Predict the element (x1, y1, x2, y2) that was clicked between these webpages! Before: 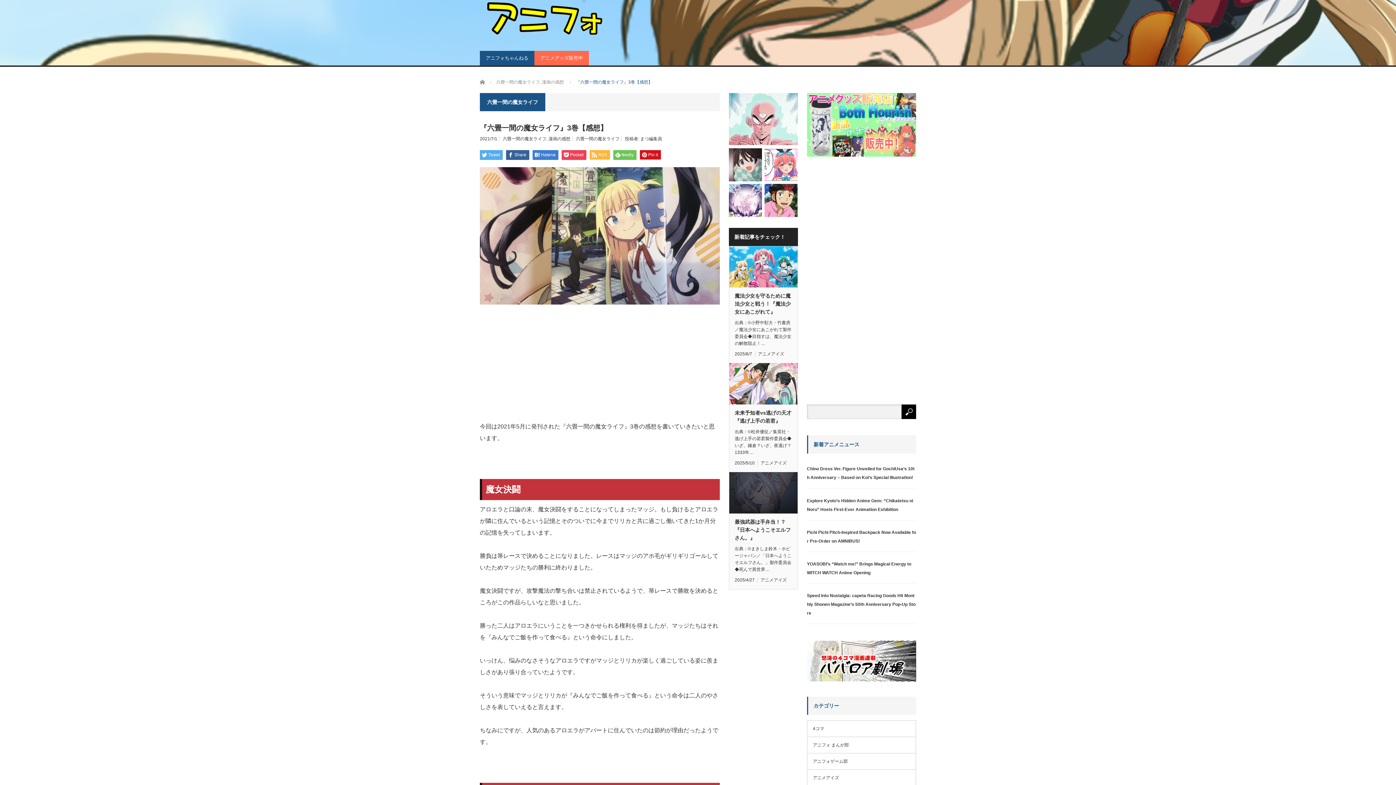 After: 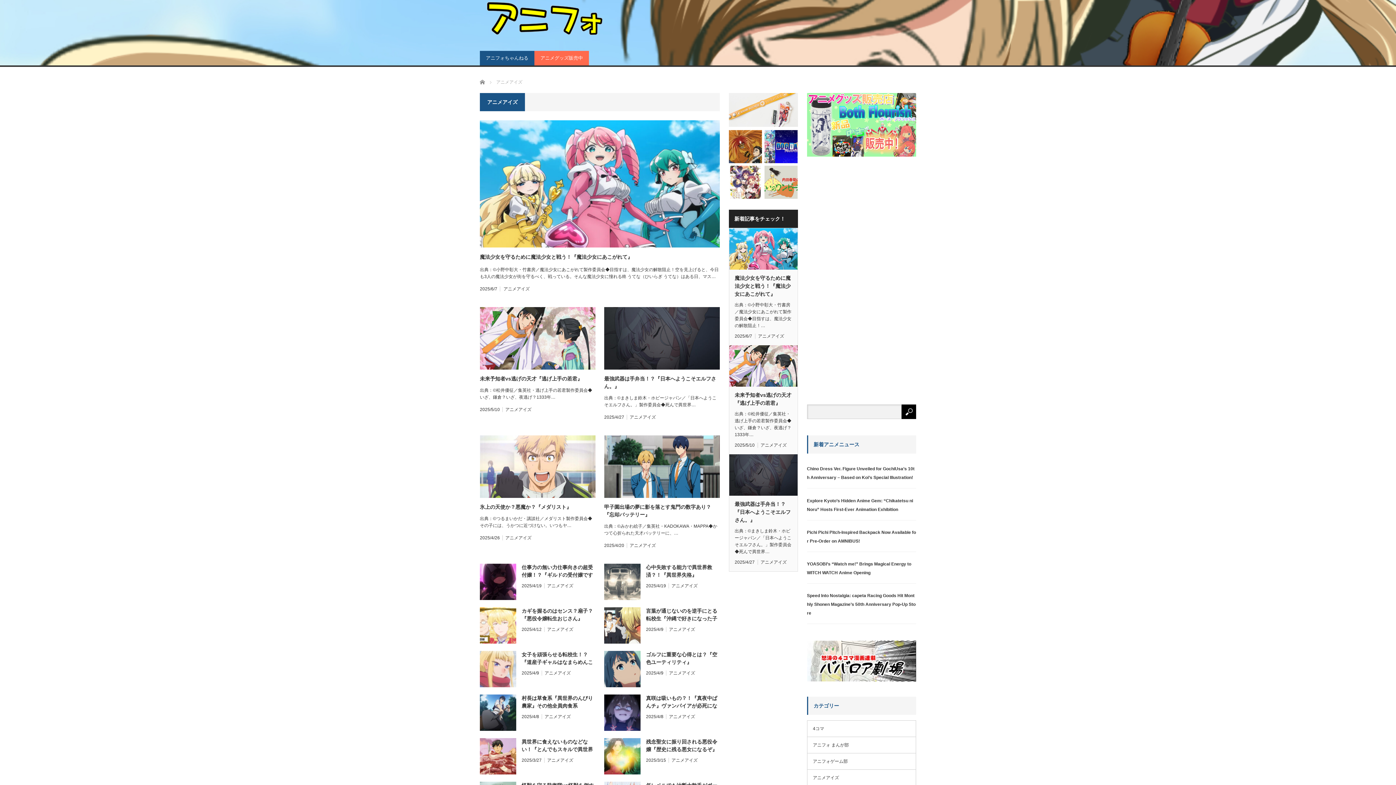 Action: label: アニメアイズ bbox: (758, 351, 784, 356)